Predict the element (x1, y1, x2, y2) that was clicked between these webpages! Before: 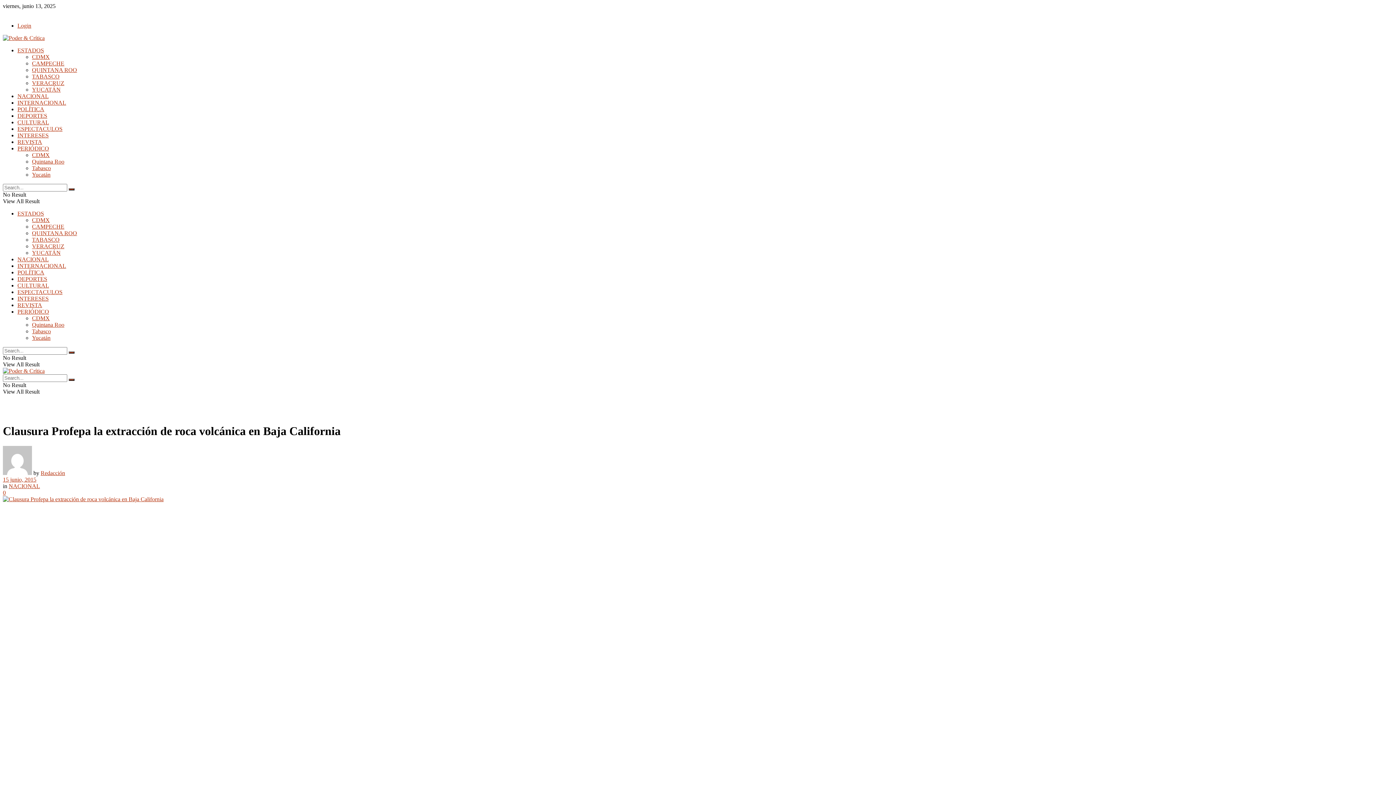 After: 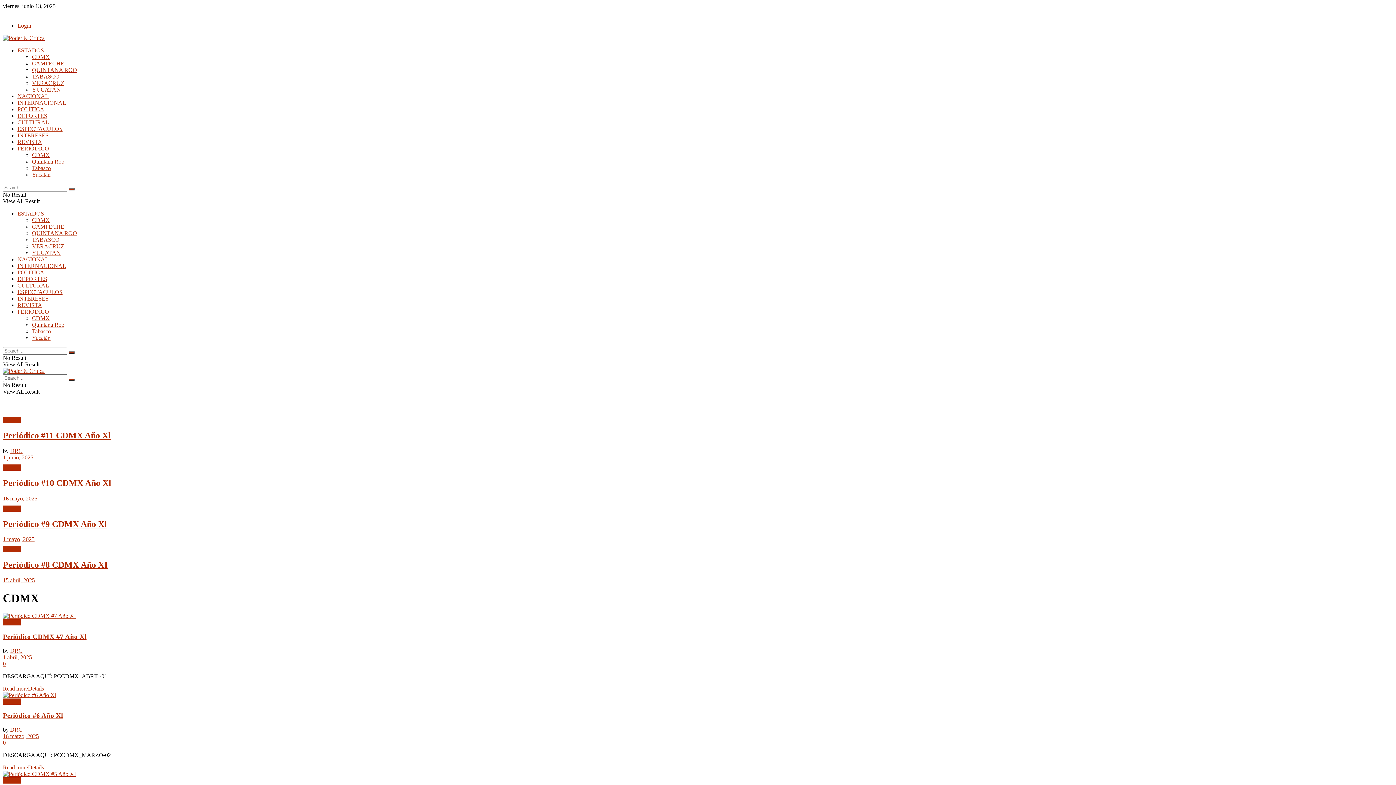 Action: bbox: (32, 315, 49, 321) label: CDMX